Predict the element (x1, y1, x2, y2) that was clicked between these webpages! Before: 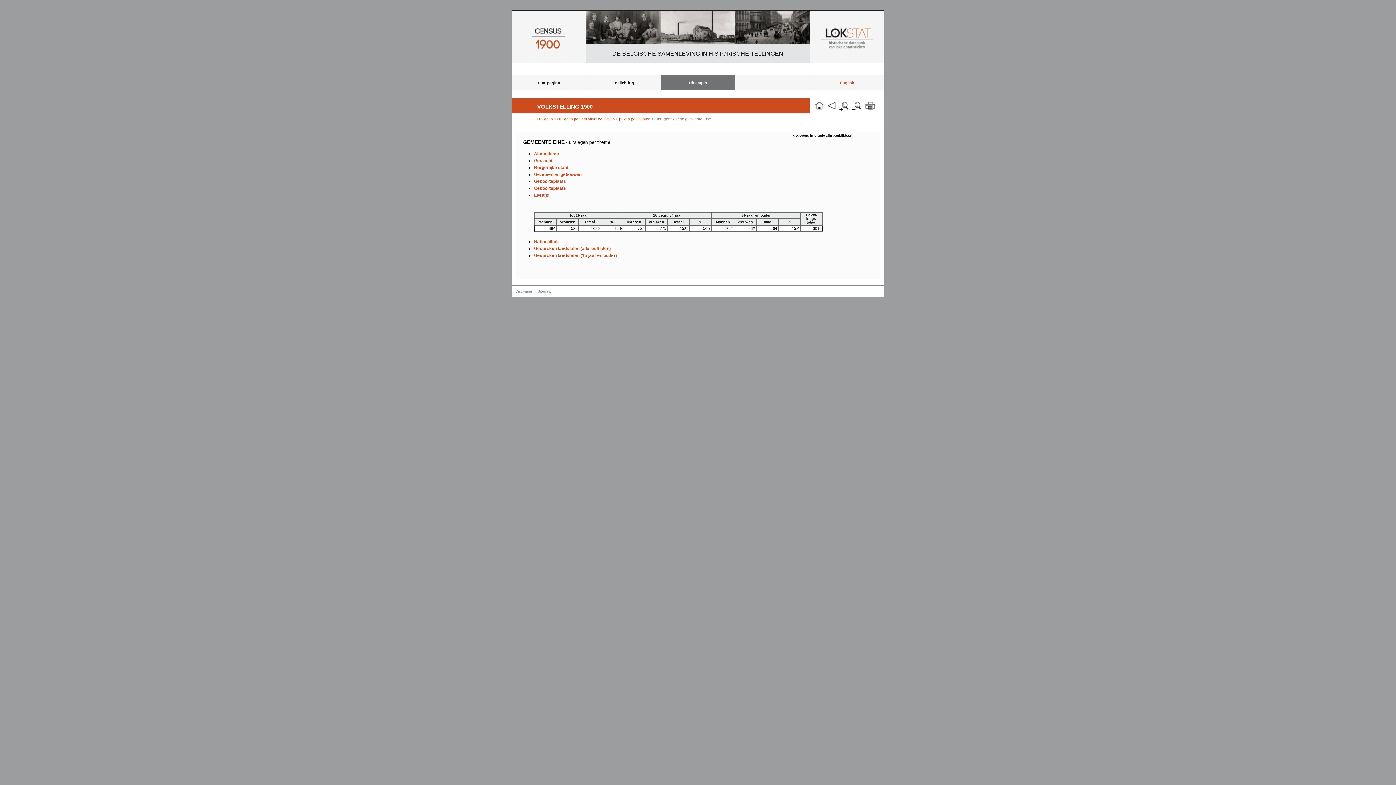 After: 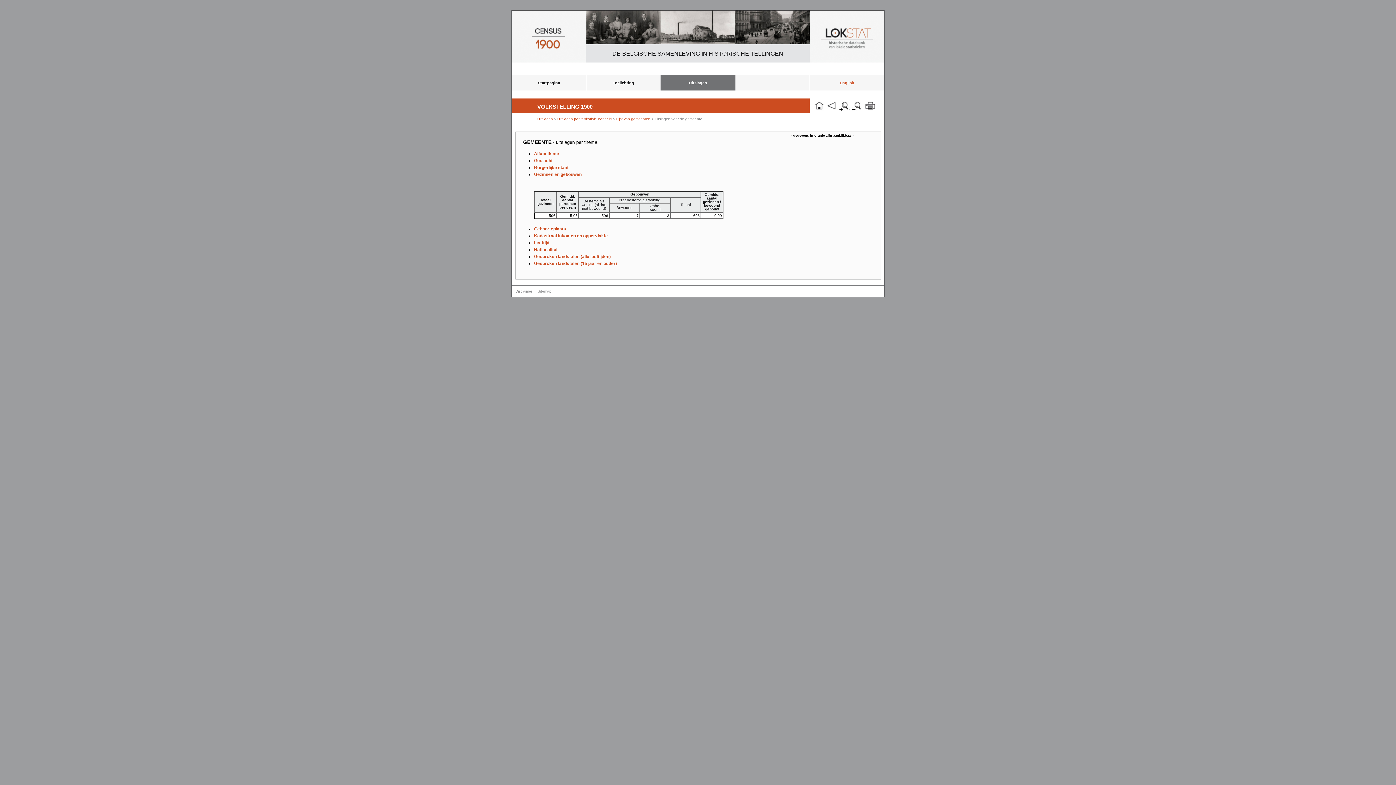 Action: bbox: (534, 172, 581, 177) label: Gezinnen en gebouwen